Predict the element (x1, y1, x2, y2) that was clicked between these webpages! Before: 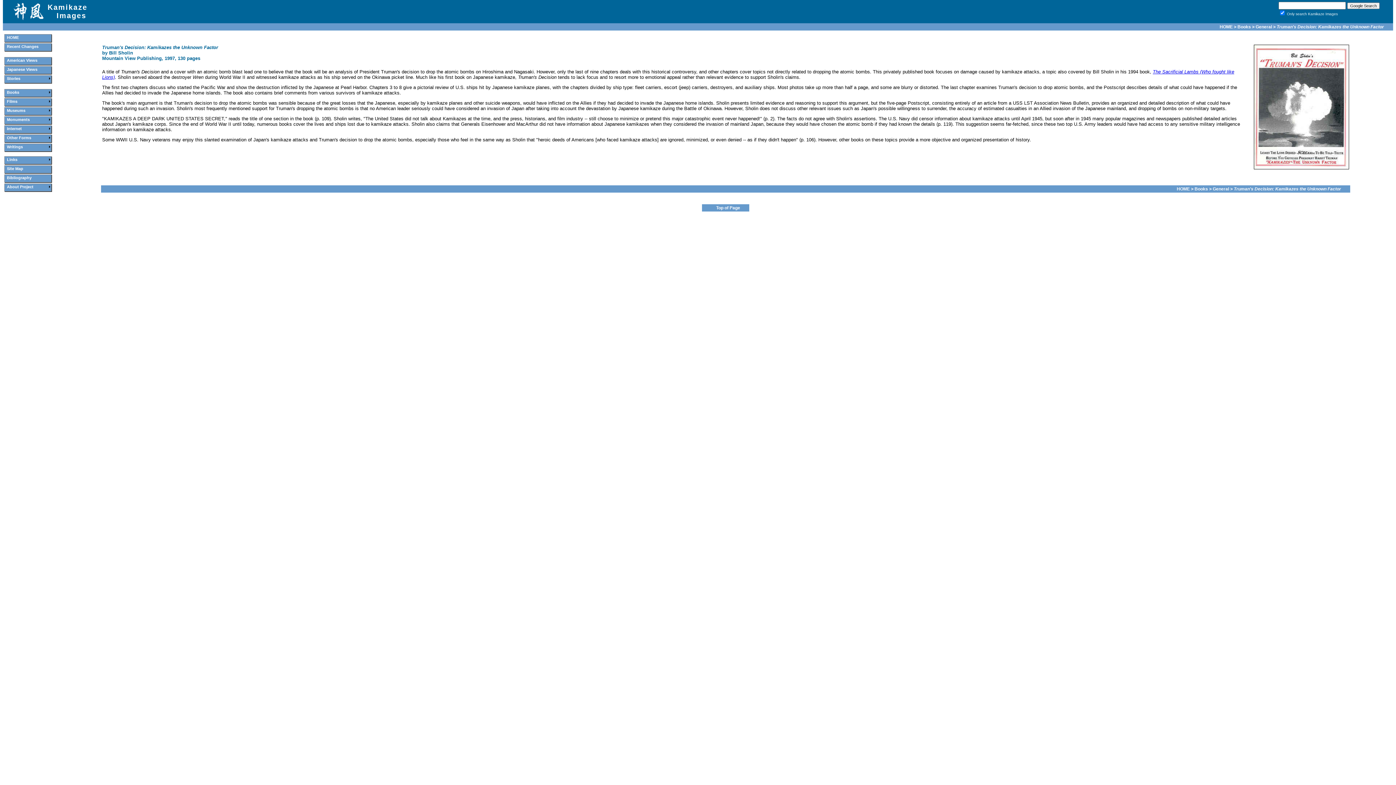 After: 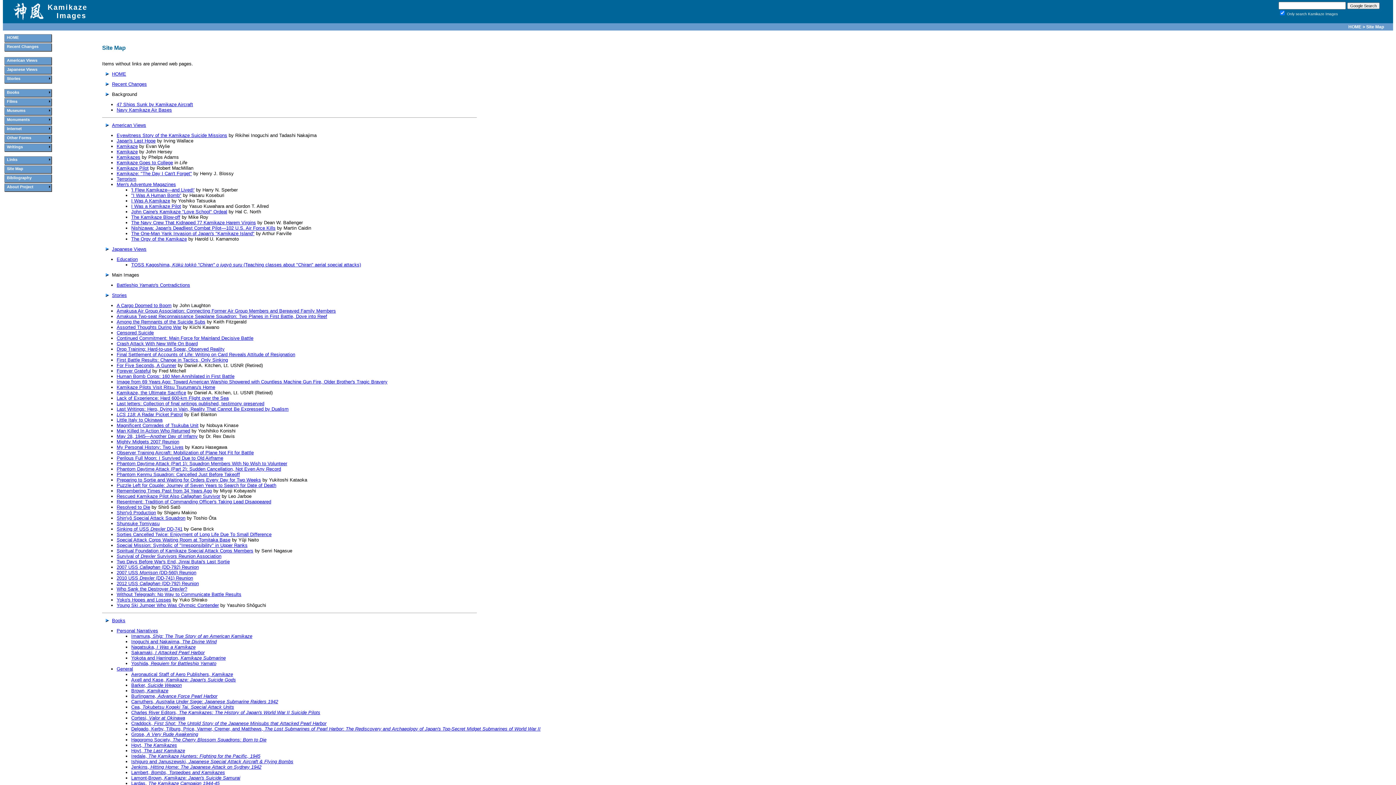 Action: bbox: (4, 170, 52, 174)